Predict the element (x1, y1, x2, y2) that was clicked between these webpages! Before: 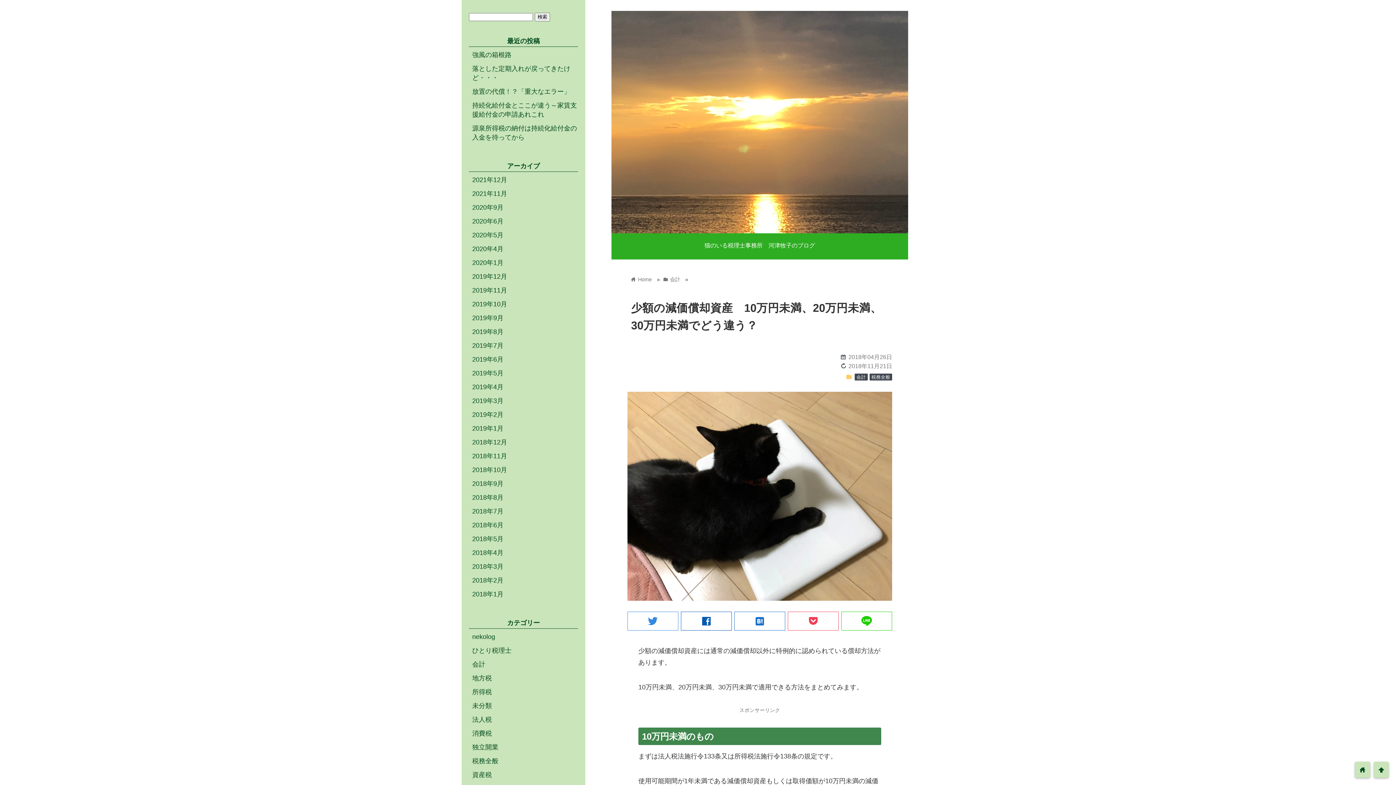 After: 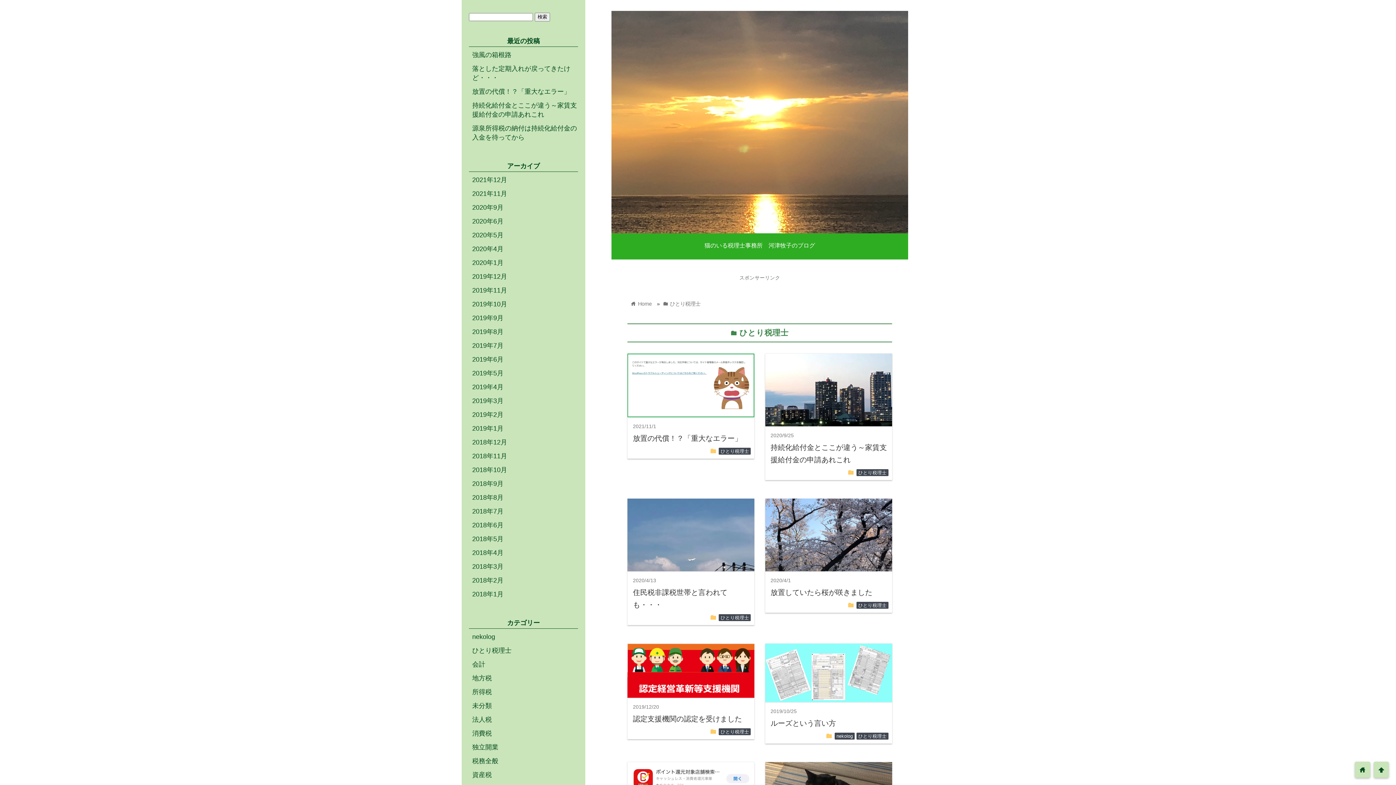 Action: bbox: (472, 647, 511, 654) label: ひとり税理士